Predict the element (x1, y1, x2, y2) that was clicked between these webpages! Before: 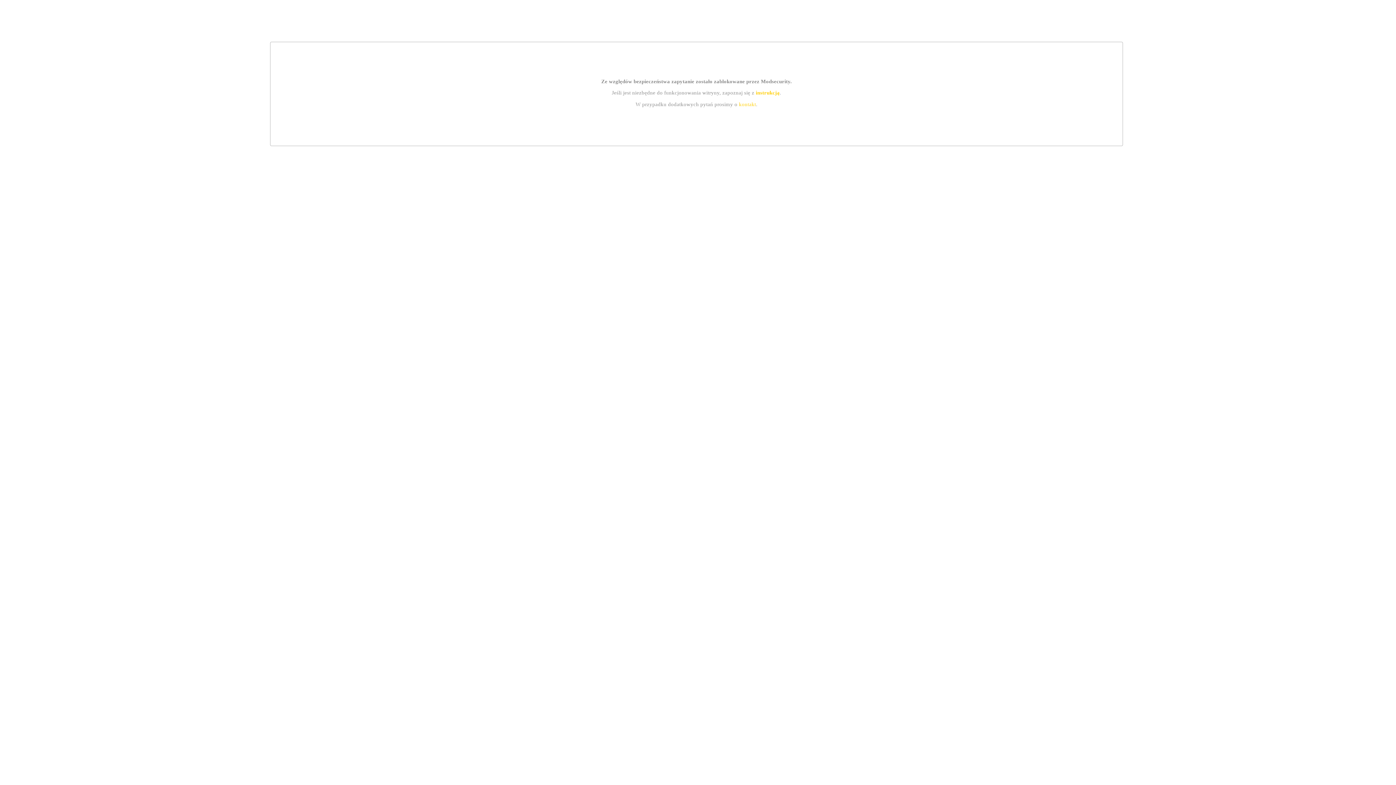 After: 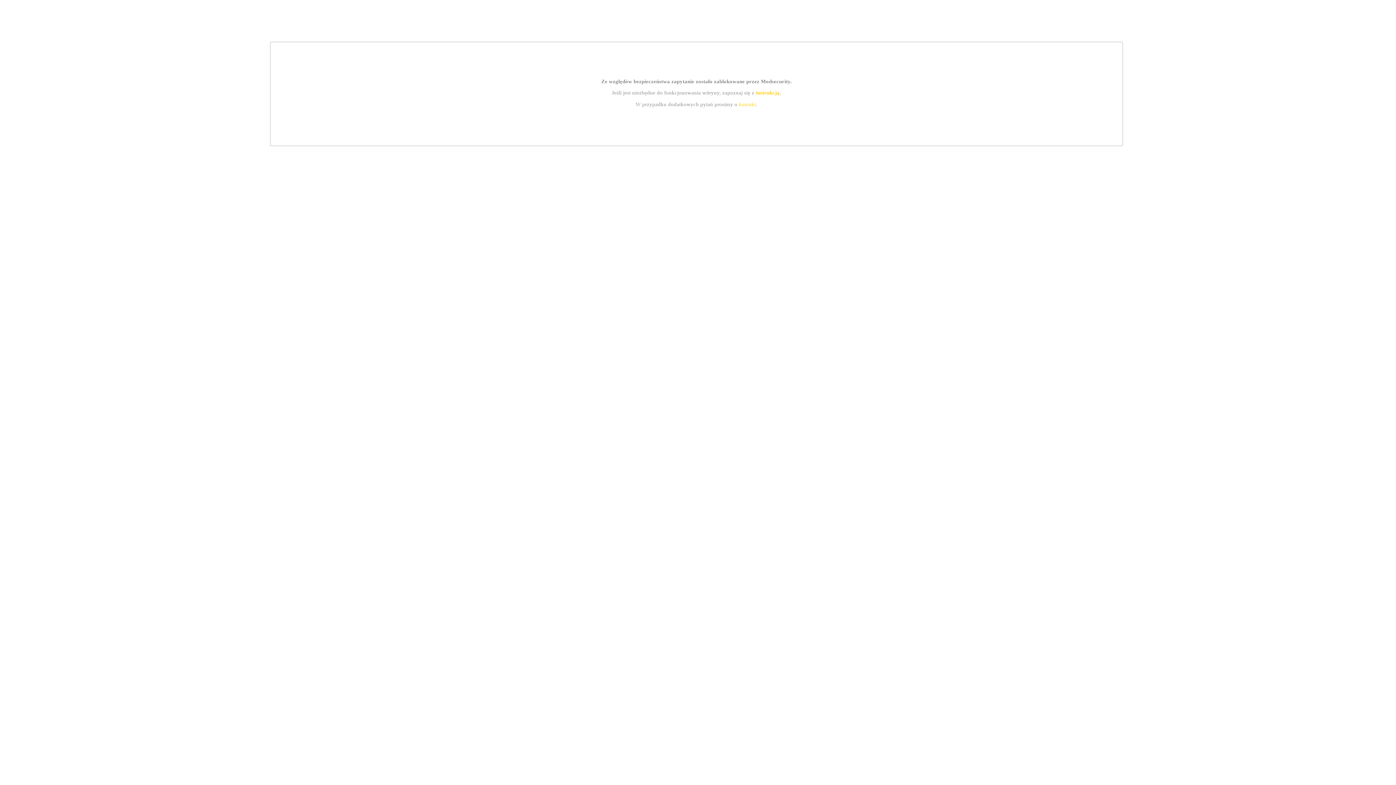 Action: bbox: (755, 89, 779, 95) label: instrukcją